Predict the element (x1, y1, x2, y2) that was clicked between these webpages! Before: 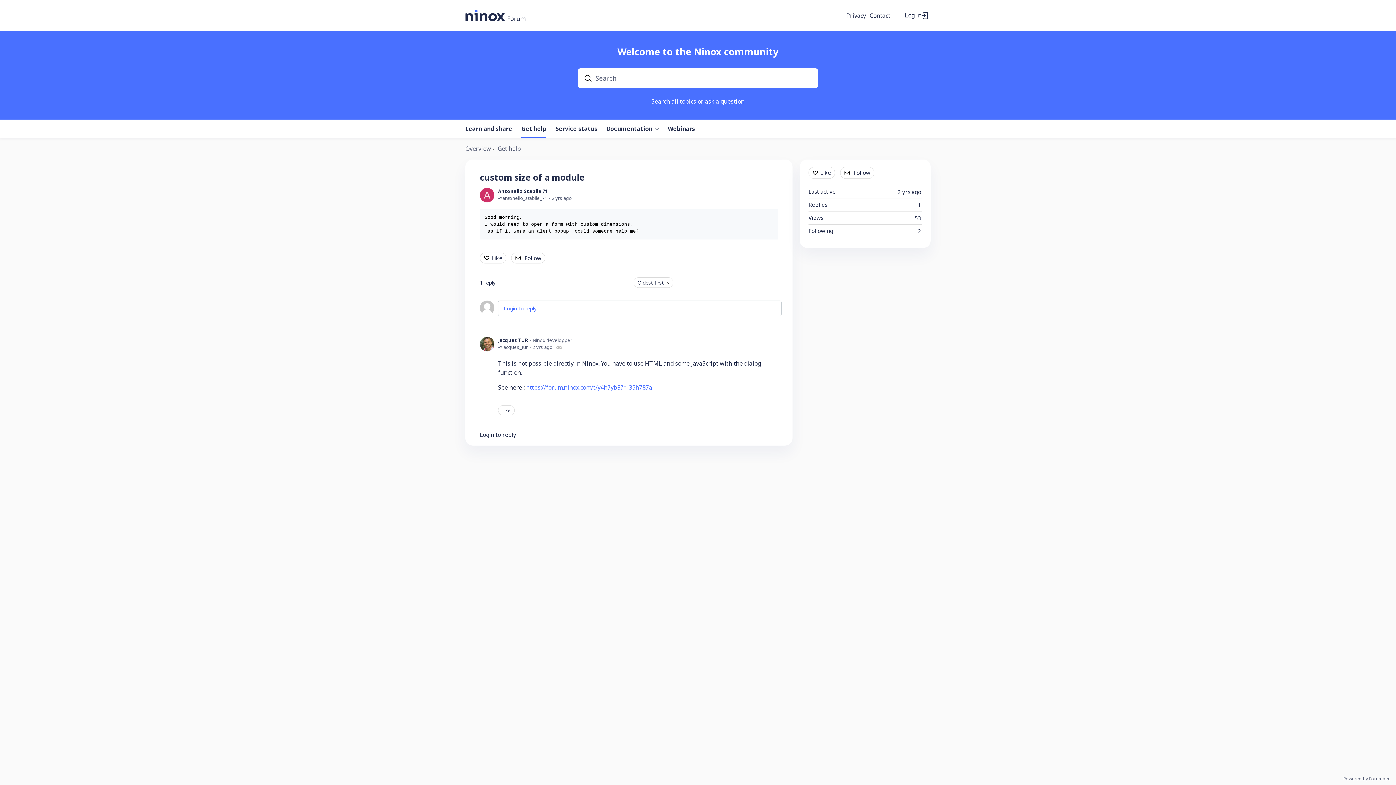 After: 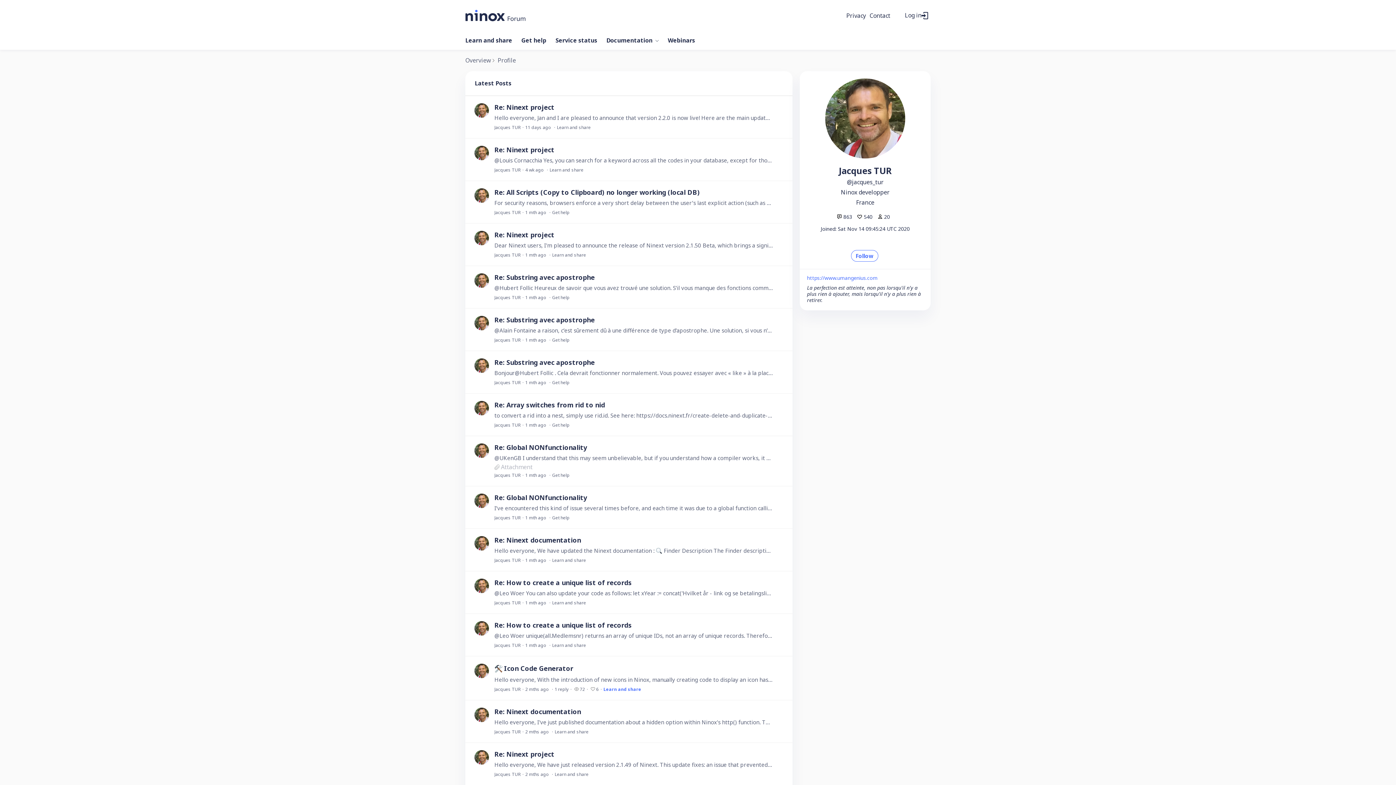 Action: bbox: (498, 337, 528, 344) label: Jacques TUR